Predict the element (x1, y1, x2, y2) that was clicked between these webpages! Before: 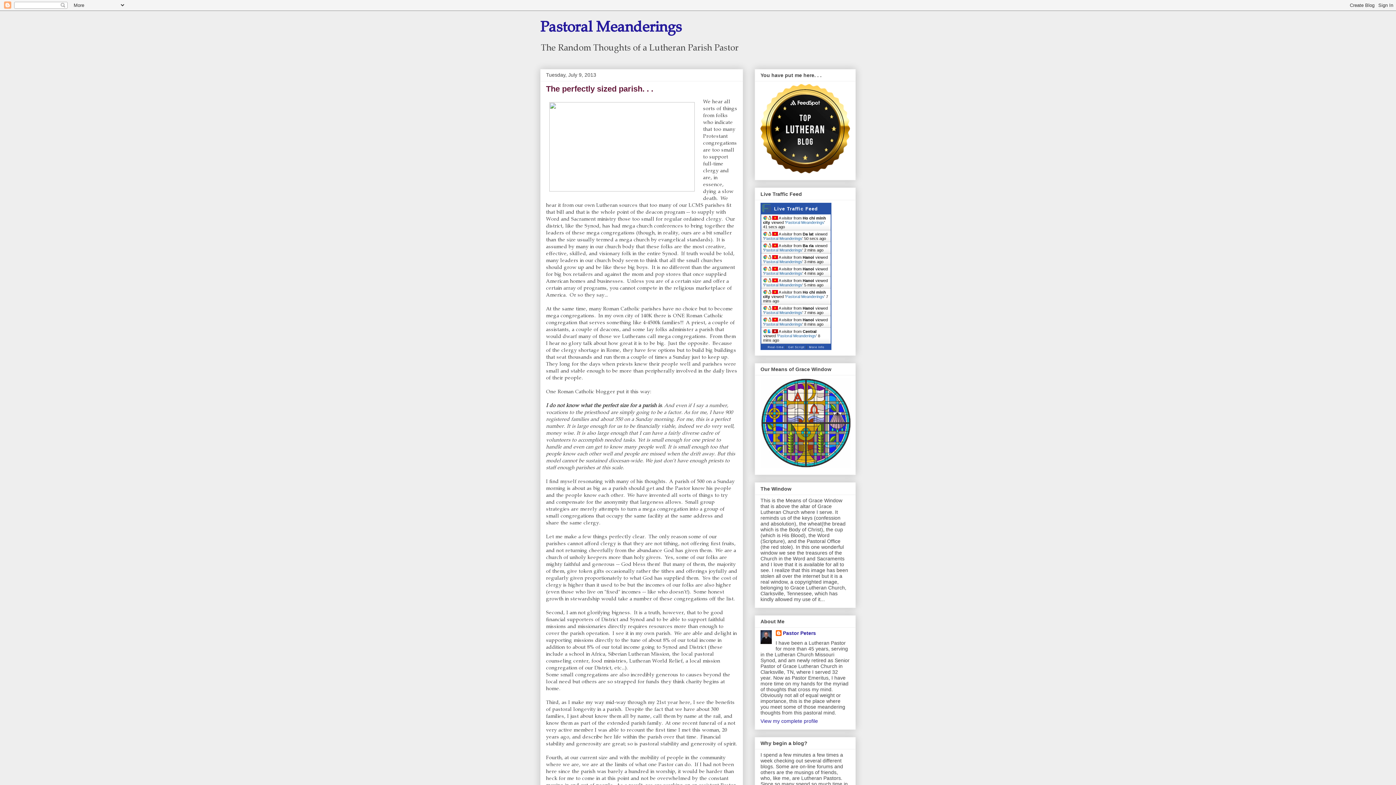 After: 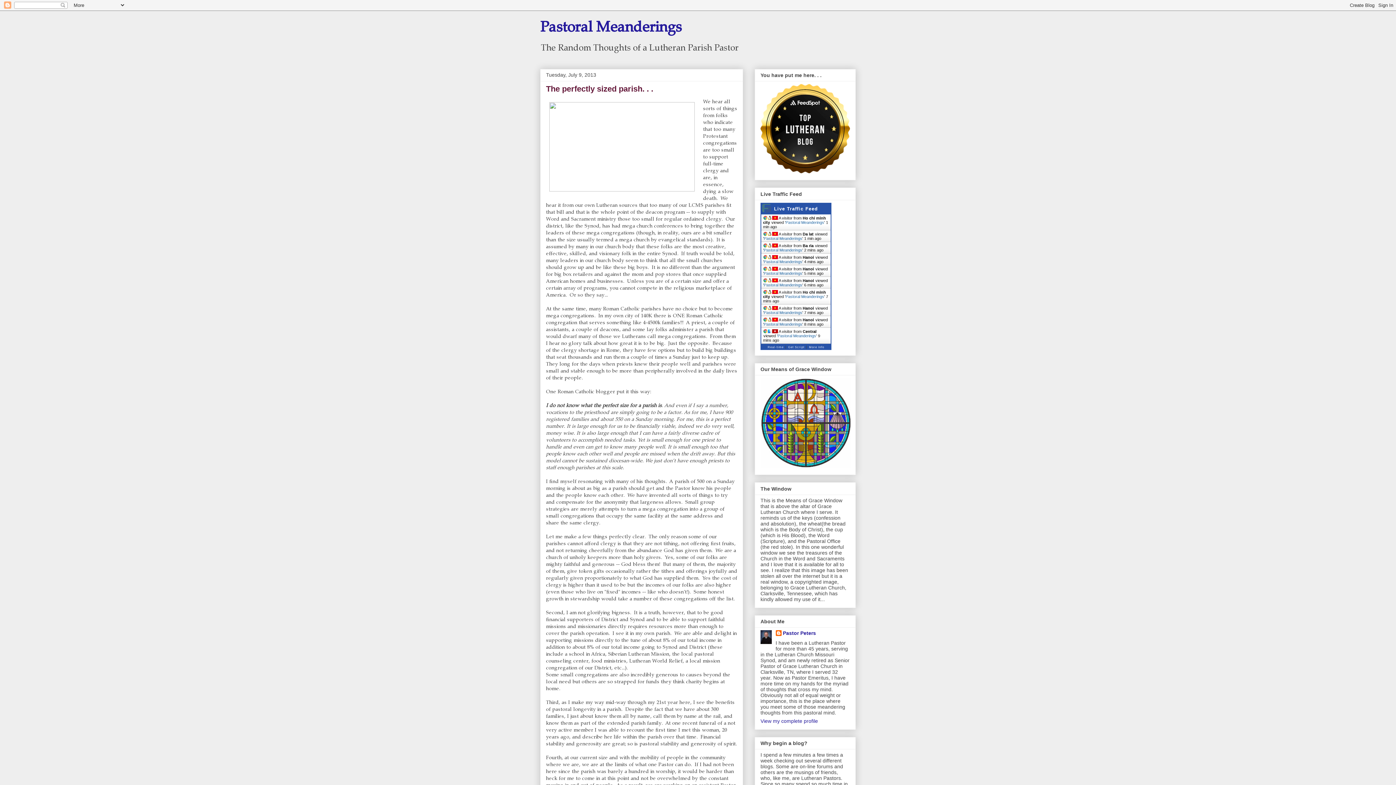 Action: label: More Info bbox: (809, 343, 824, 349)